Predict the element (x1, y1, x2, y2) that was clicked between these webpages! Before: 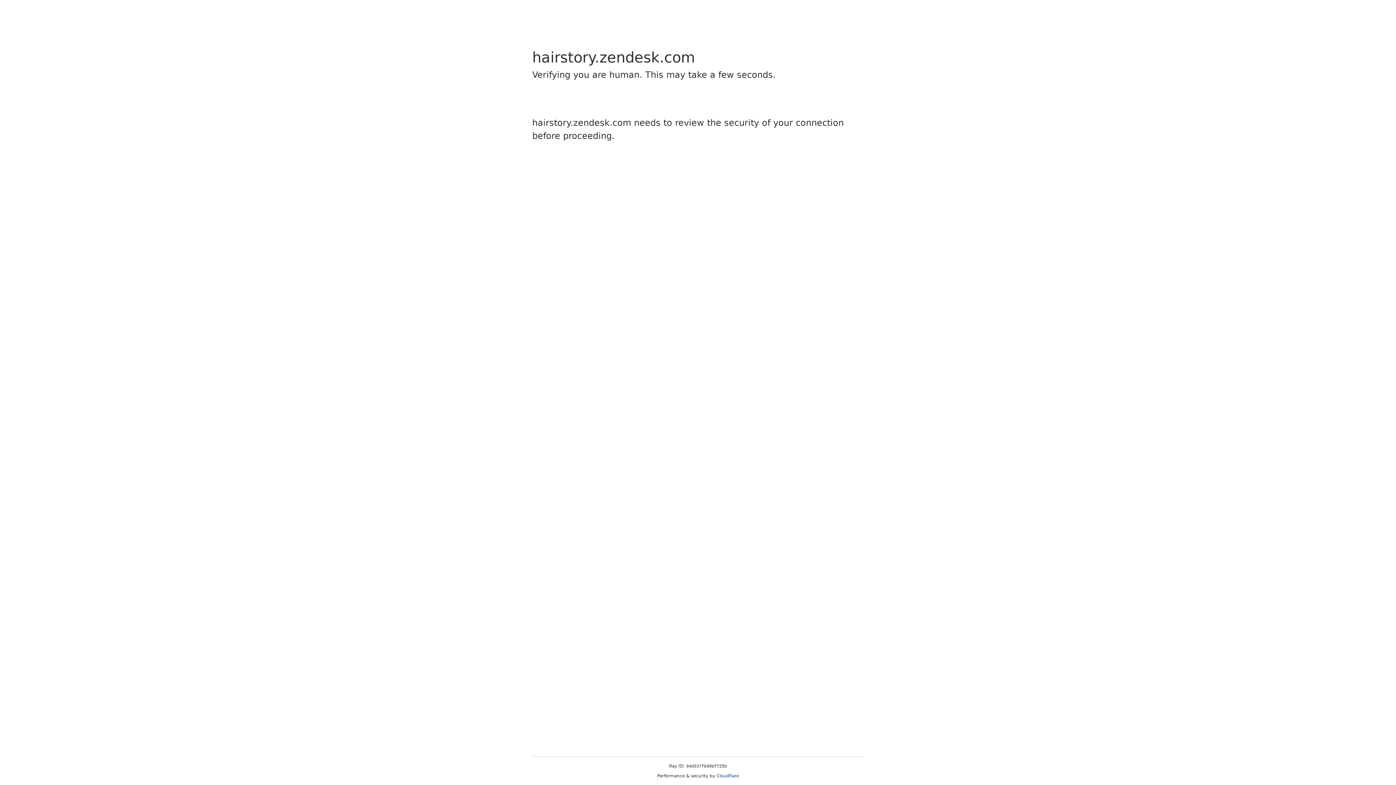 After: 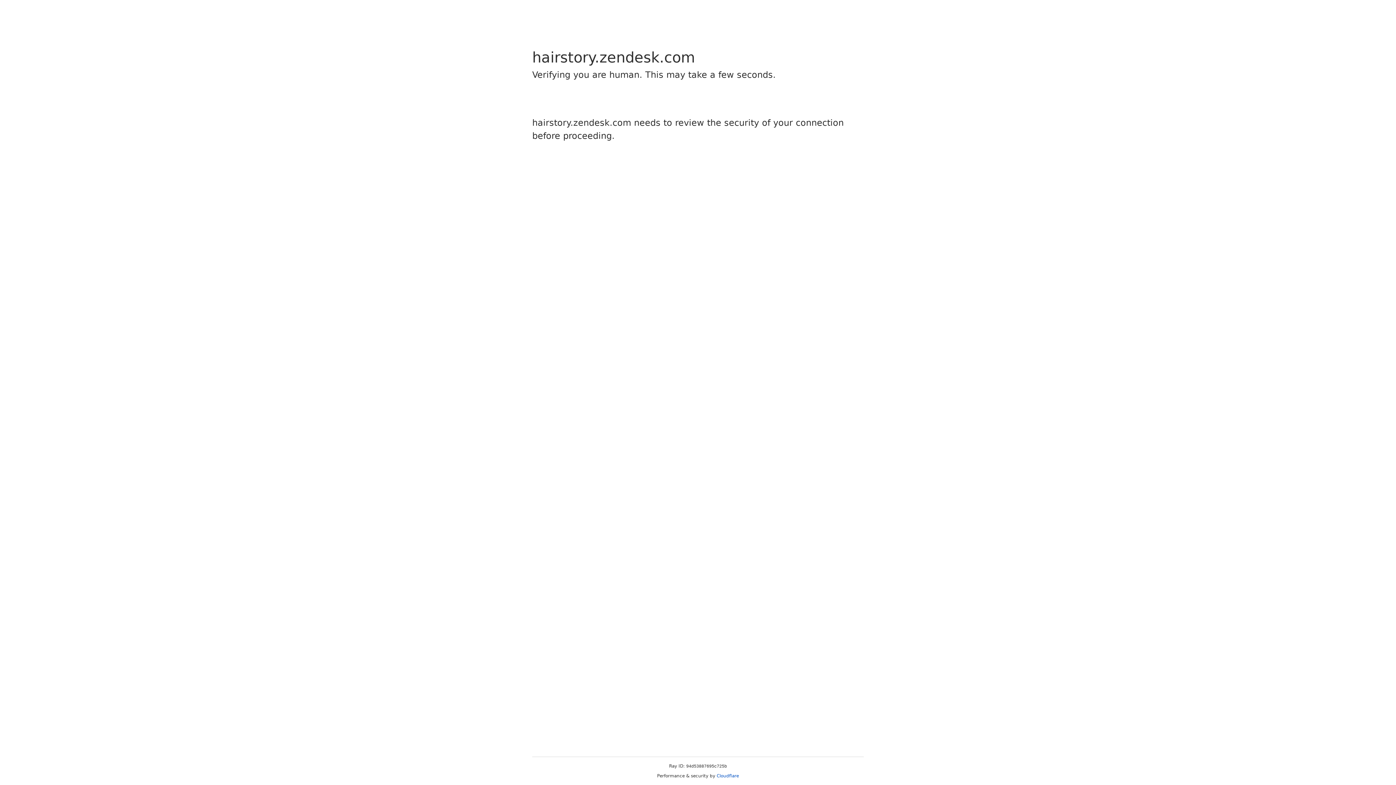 Action: bbox: (716, 773, 739, 778) label: Cloudflare